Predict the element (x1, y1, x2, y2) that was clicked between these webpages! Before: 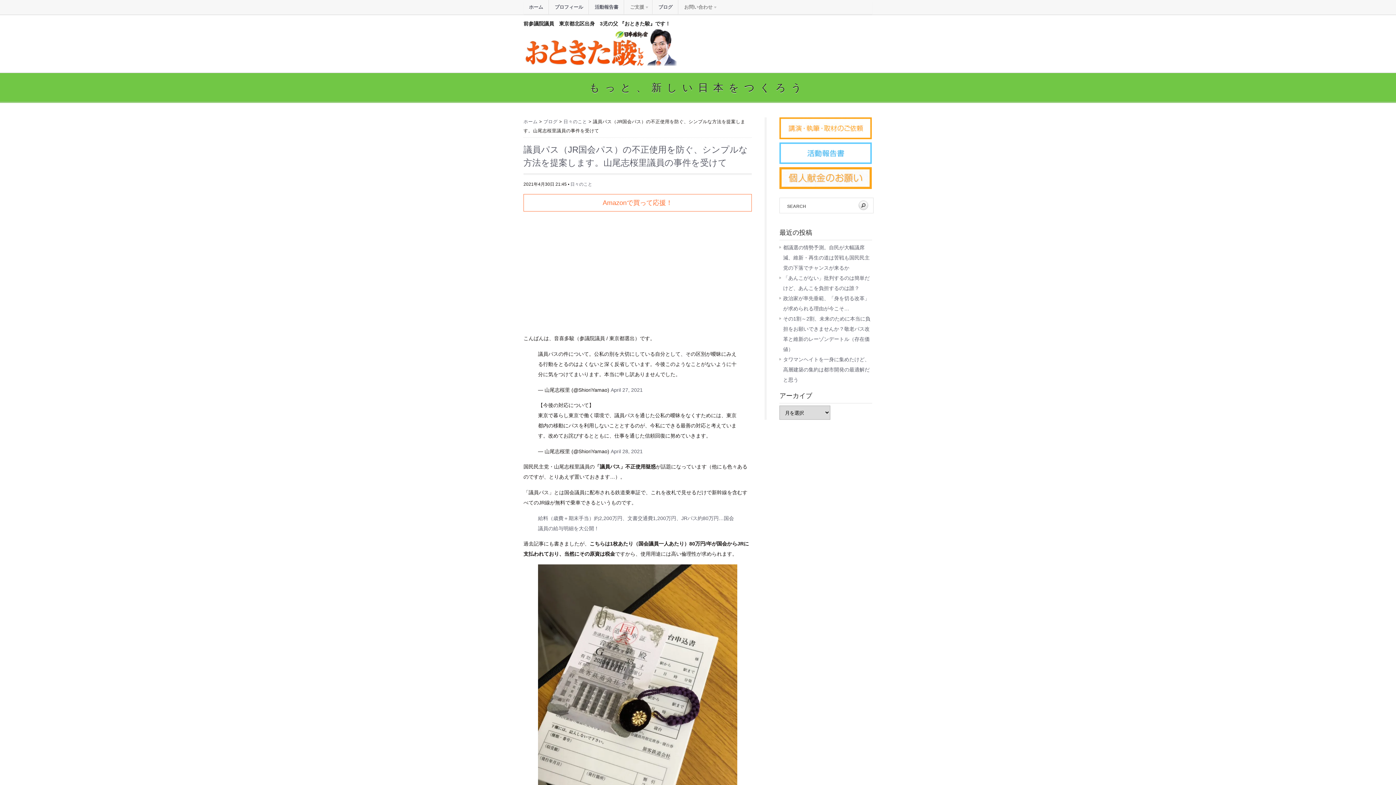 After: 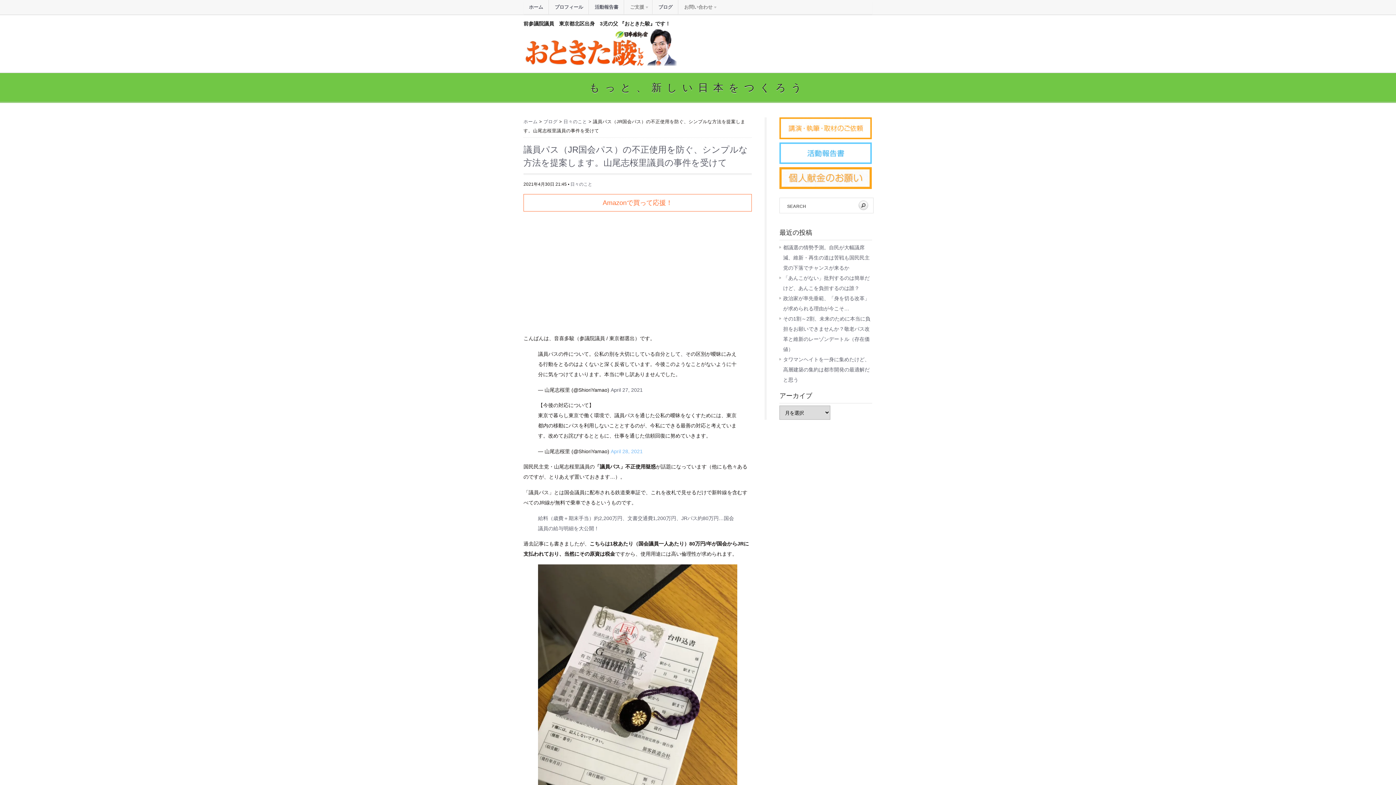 Action: label: April 28, 2021 bbox: (610, 448, 642, 454)